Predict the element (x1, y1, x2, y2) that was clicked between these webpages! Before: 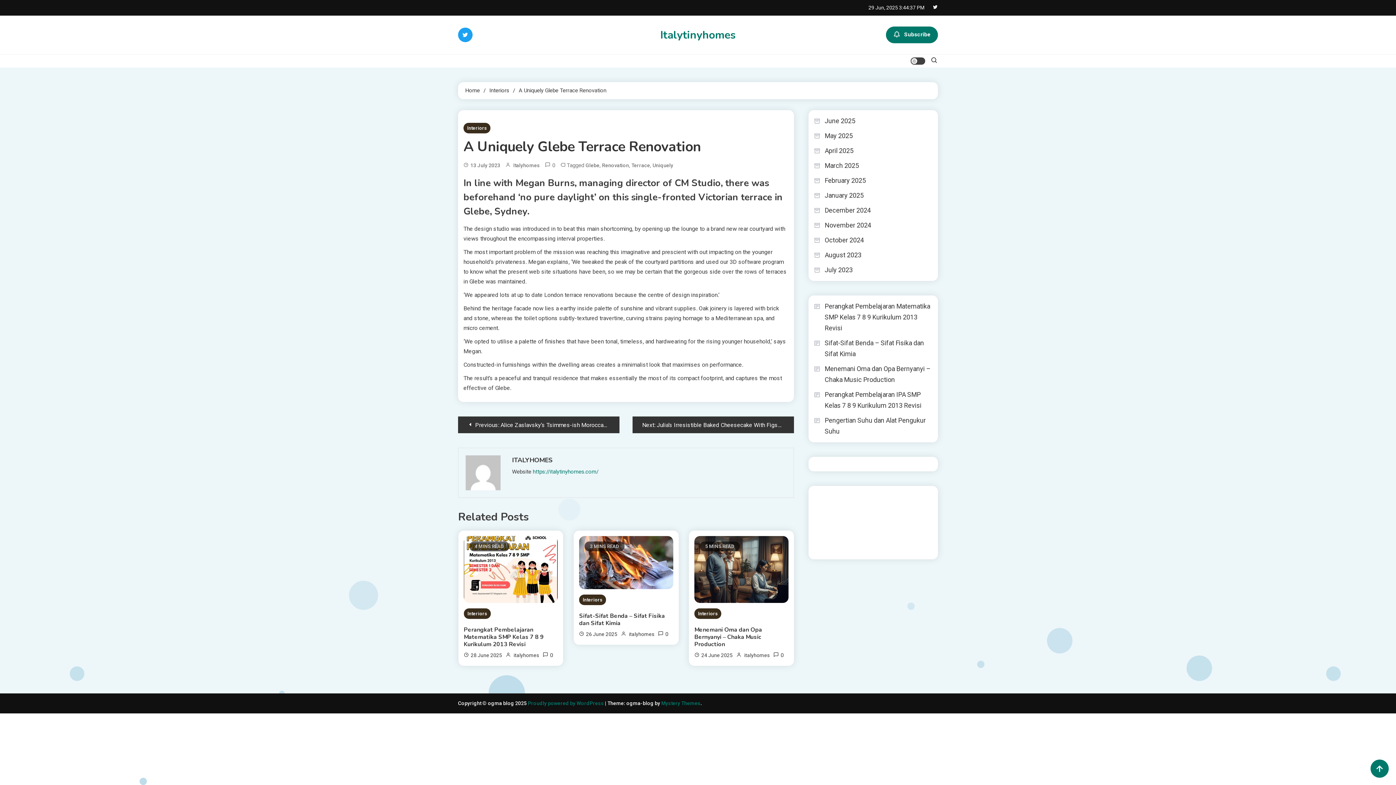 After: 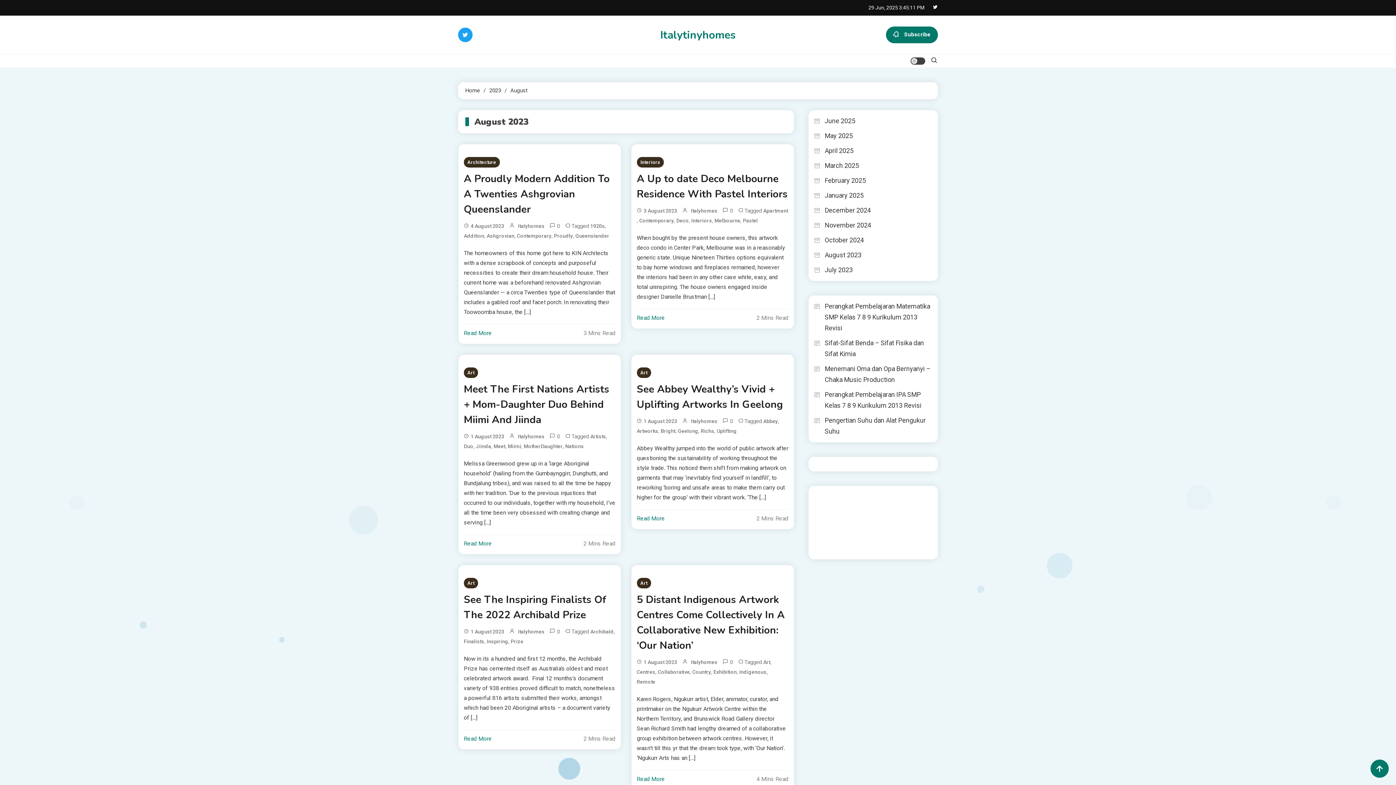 Action: bbox: (814, 249, 861, 260) label: August 2023